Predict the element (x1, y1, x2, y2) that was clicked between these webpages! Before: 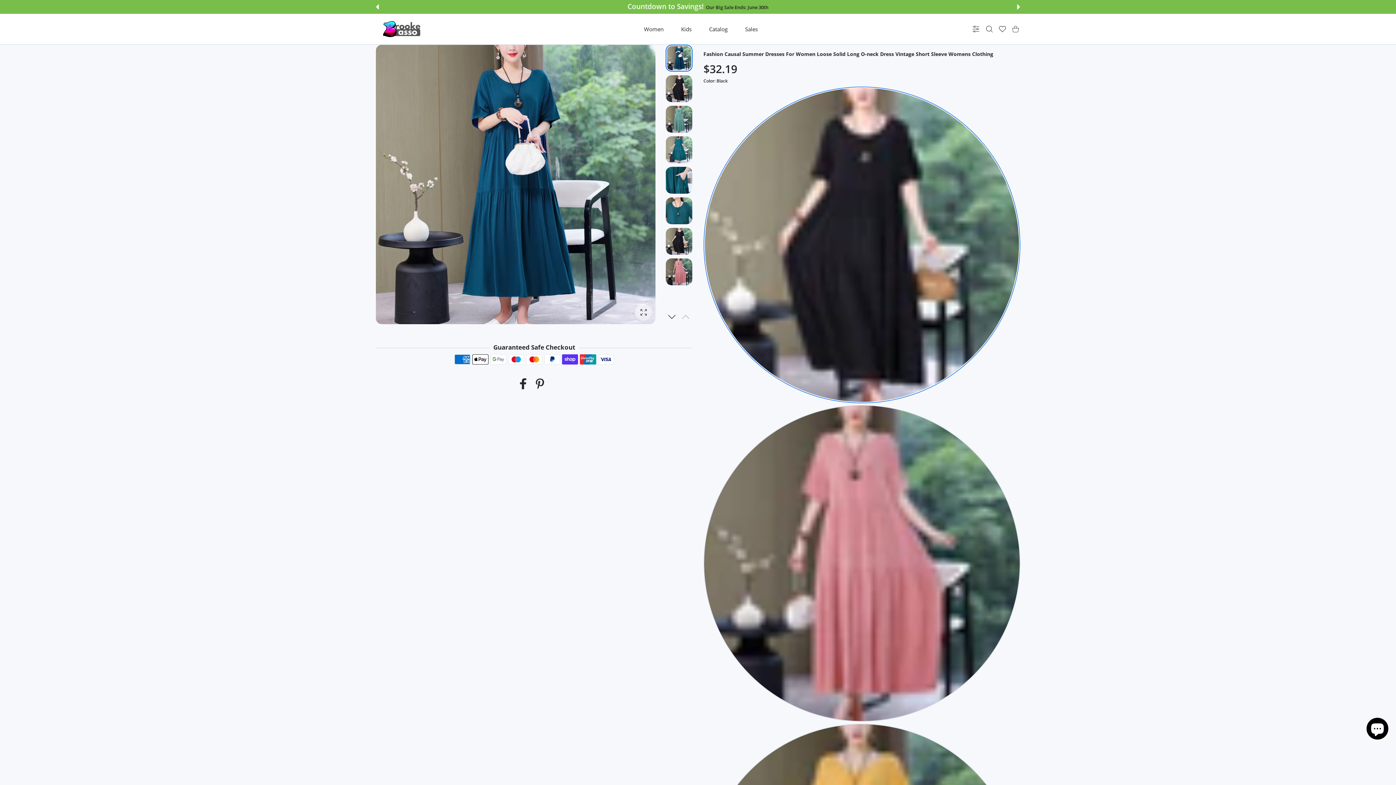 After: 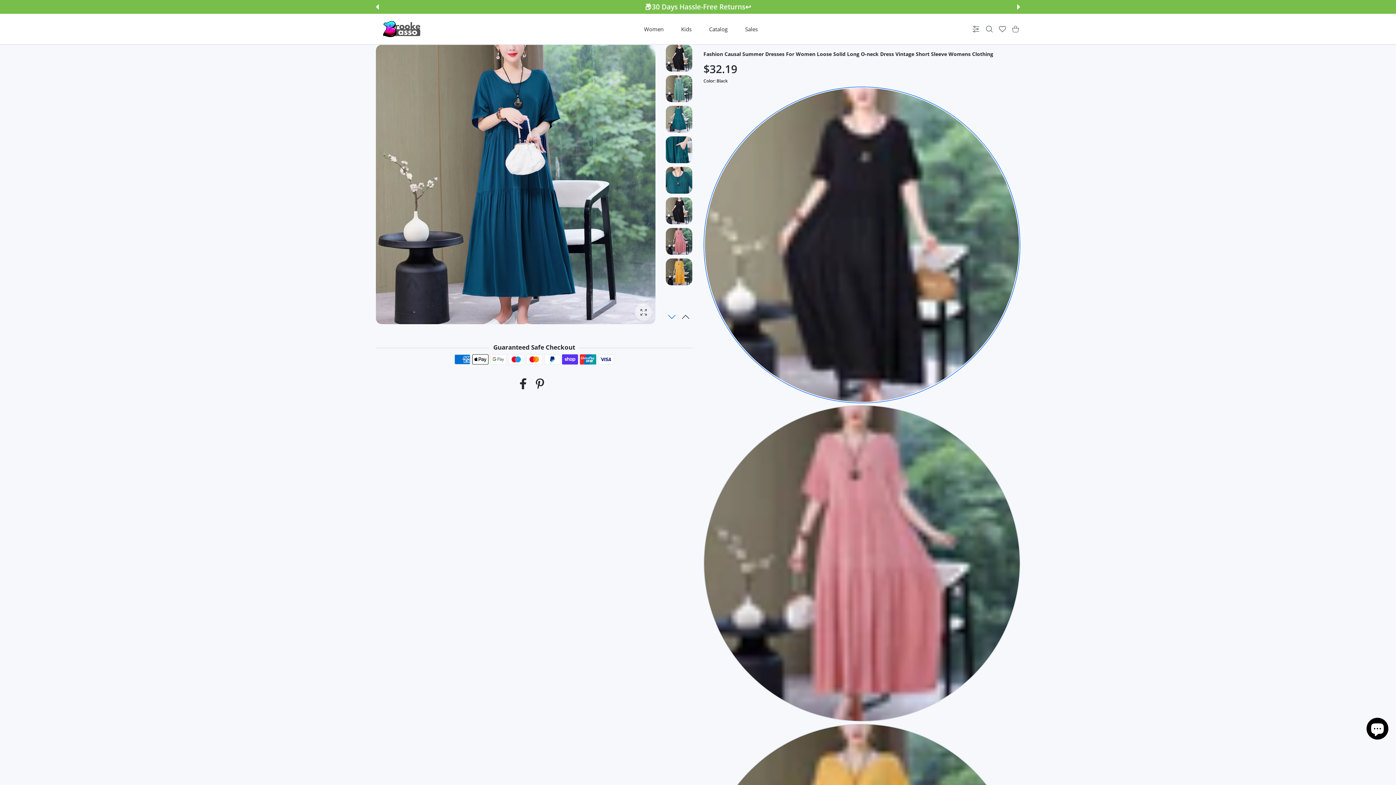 Action: bbox: (667, 309, 676, 325) label: Next slide